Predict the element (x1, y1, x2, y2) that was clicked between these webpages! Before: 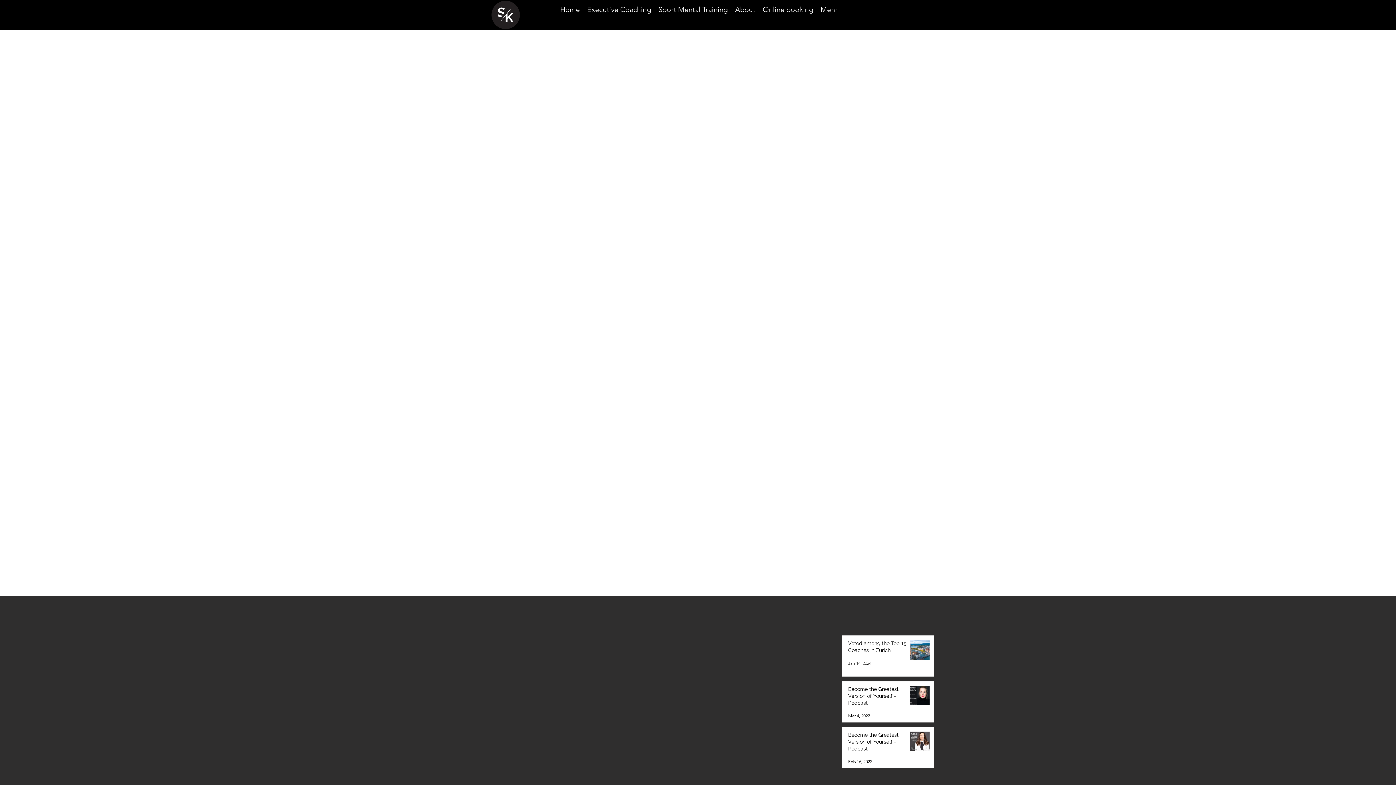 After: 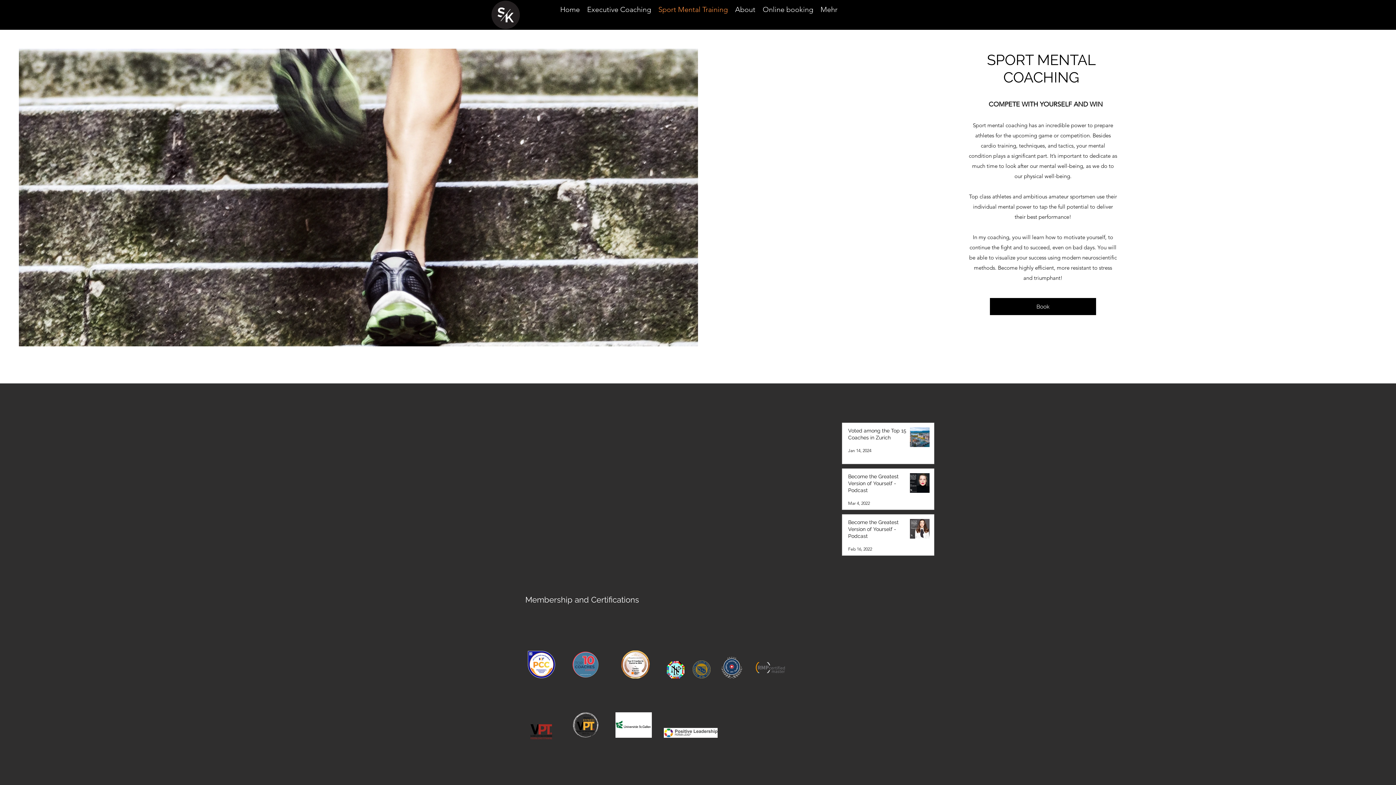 Action: bbox: (654, 3, 731, 14) label: Sport Mental Training